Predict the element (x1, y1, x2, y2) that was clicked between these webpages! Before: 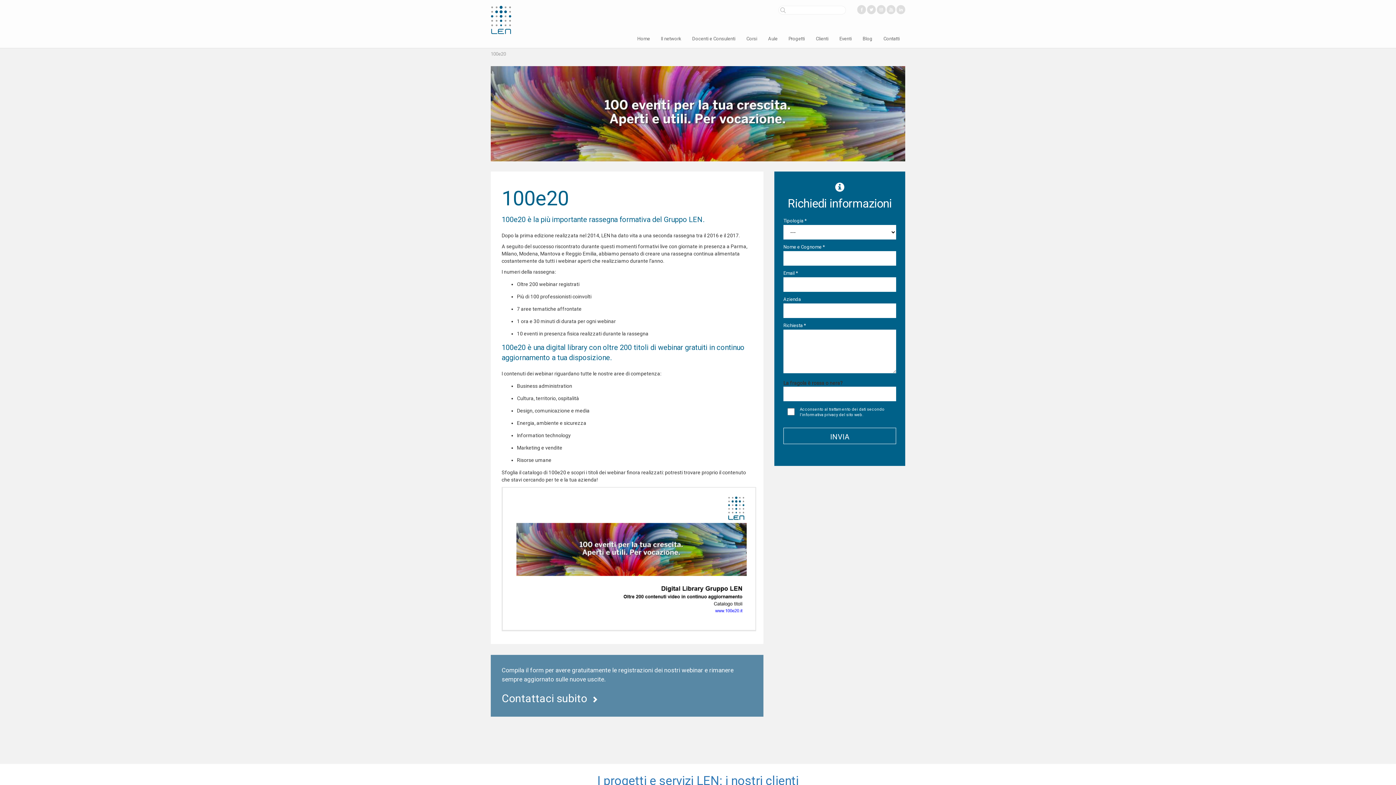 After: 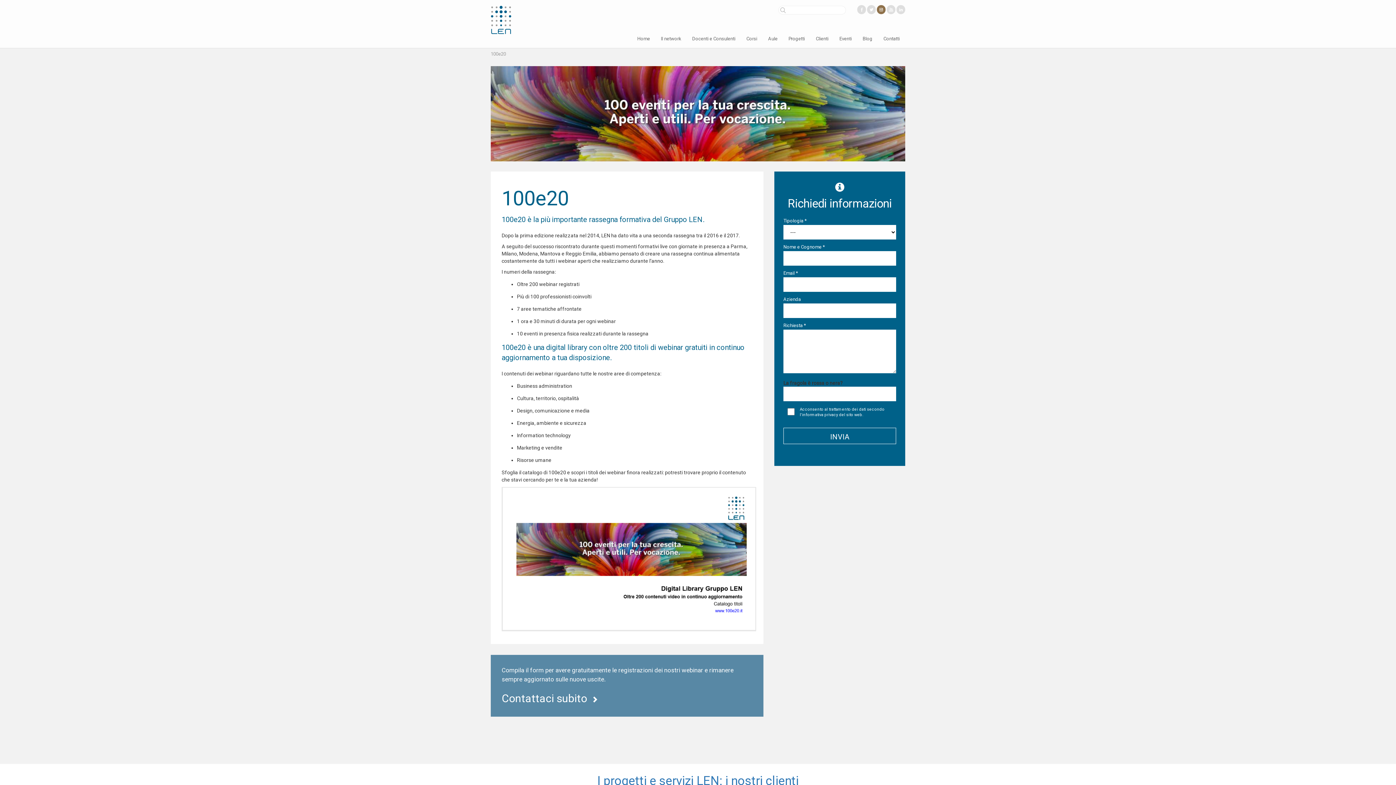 Action: bbox: (877, 5, 885, 14)